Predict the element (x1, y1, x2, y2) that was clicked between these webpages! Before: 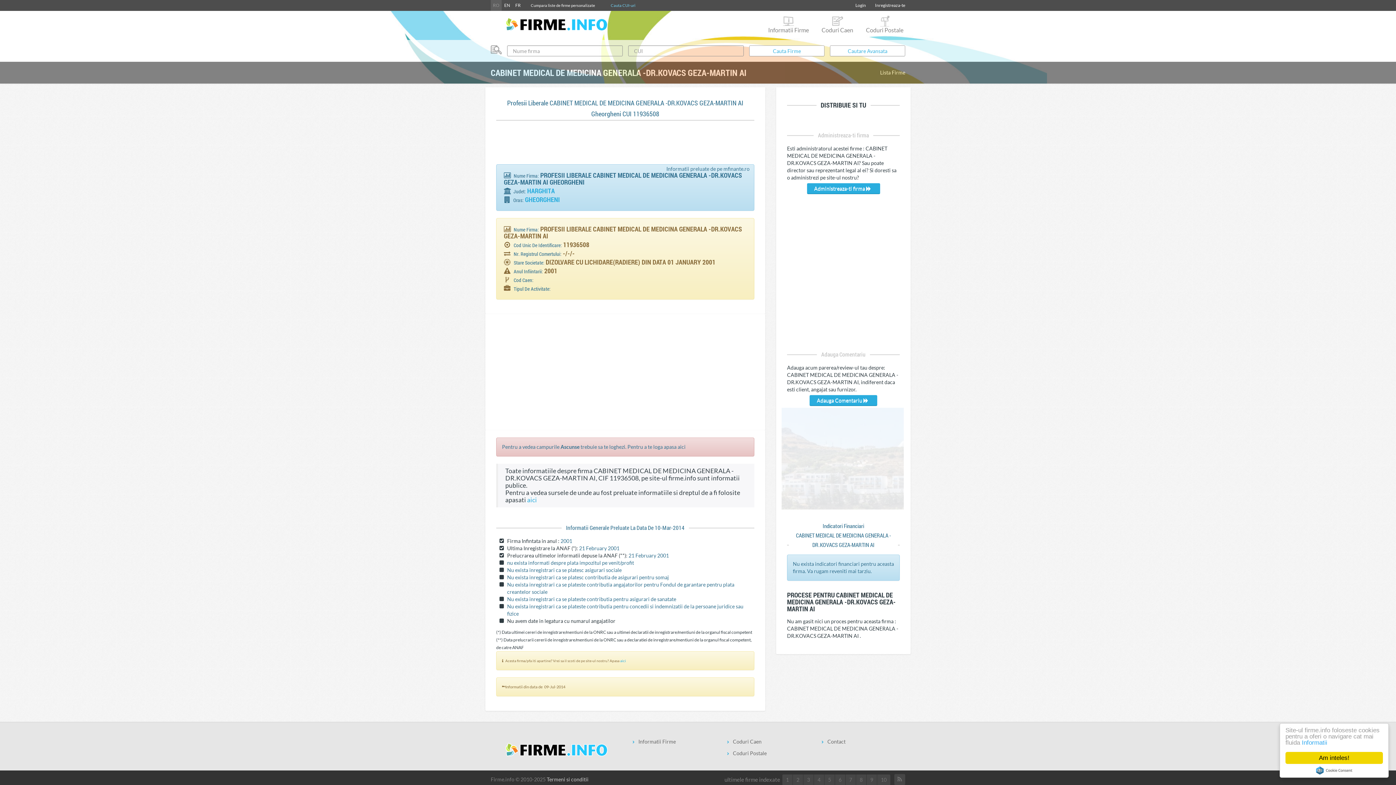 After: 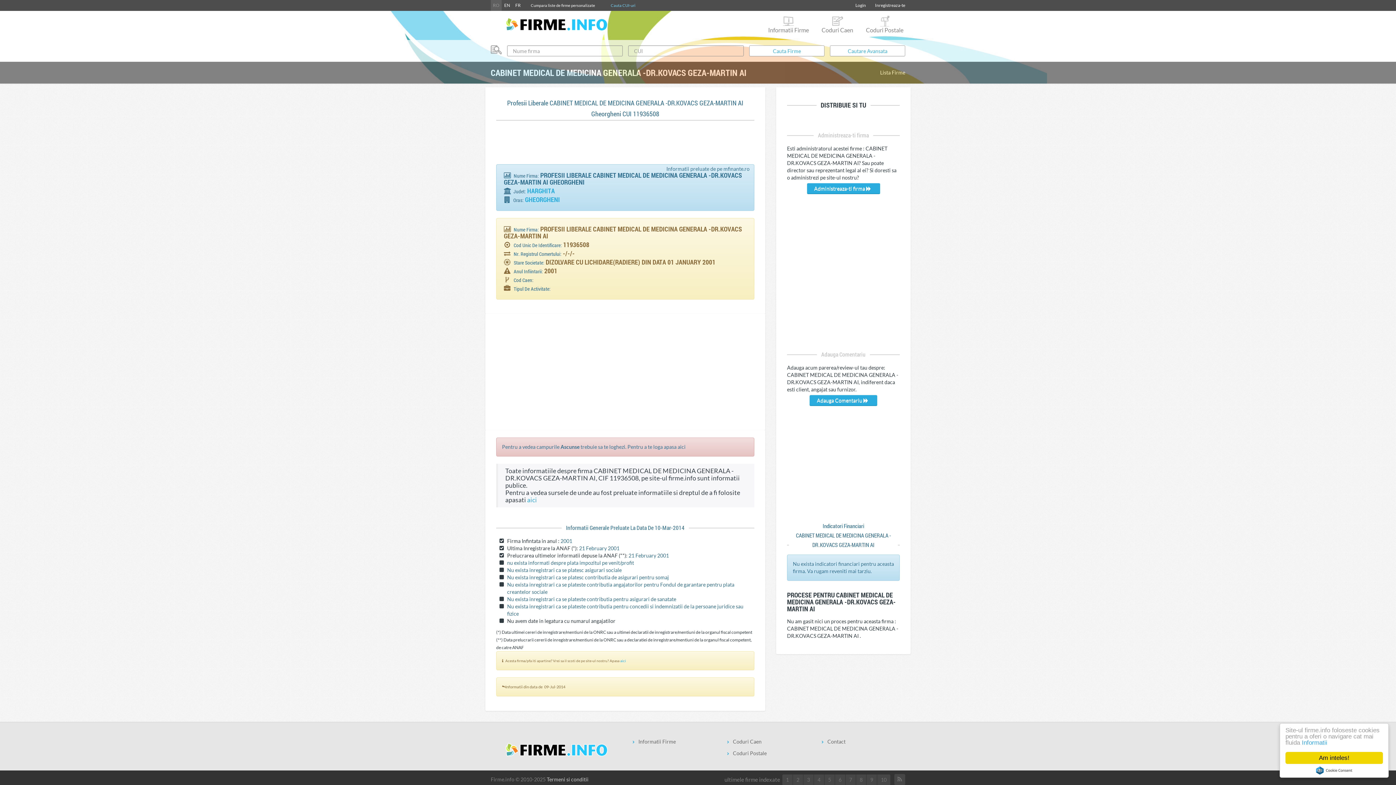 Action: bbox: (1316, 766, 1352, 774) label: Cookie Consent plugin for the EU cookie law